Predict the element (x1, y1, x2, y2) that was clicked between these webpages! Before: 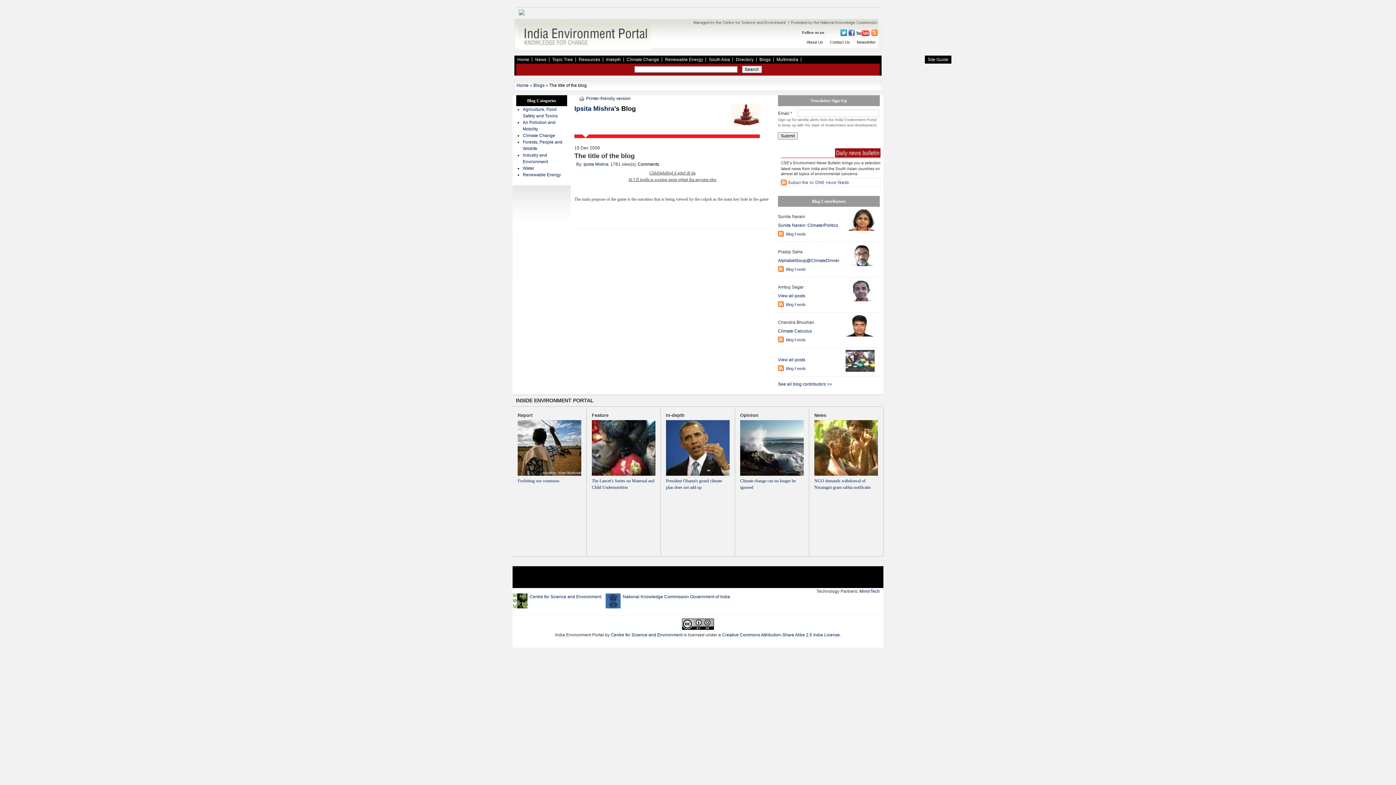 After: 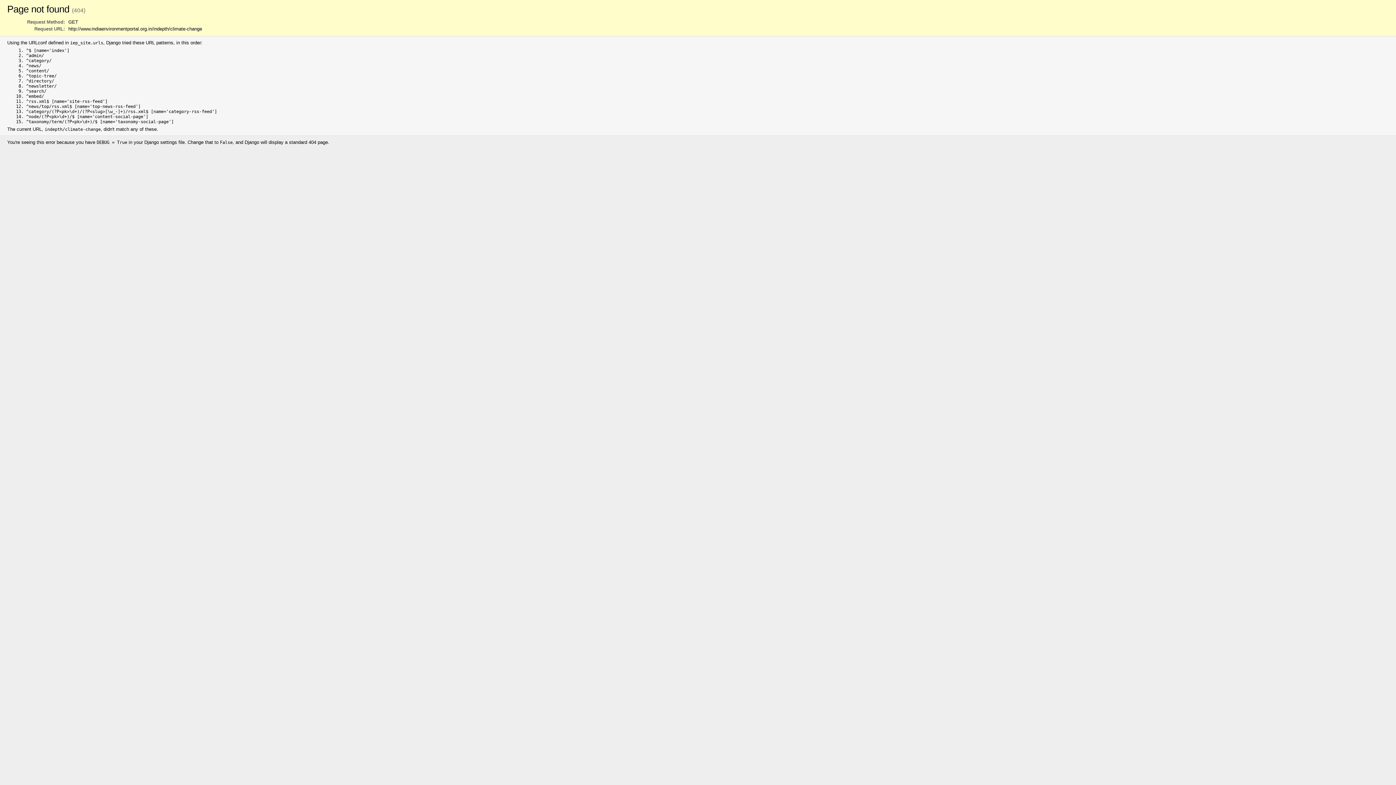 Action: bbox: (666, 420, 729, 490) label: President Obama's grand climate plan does not add up